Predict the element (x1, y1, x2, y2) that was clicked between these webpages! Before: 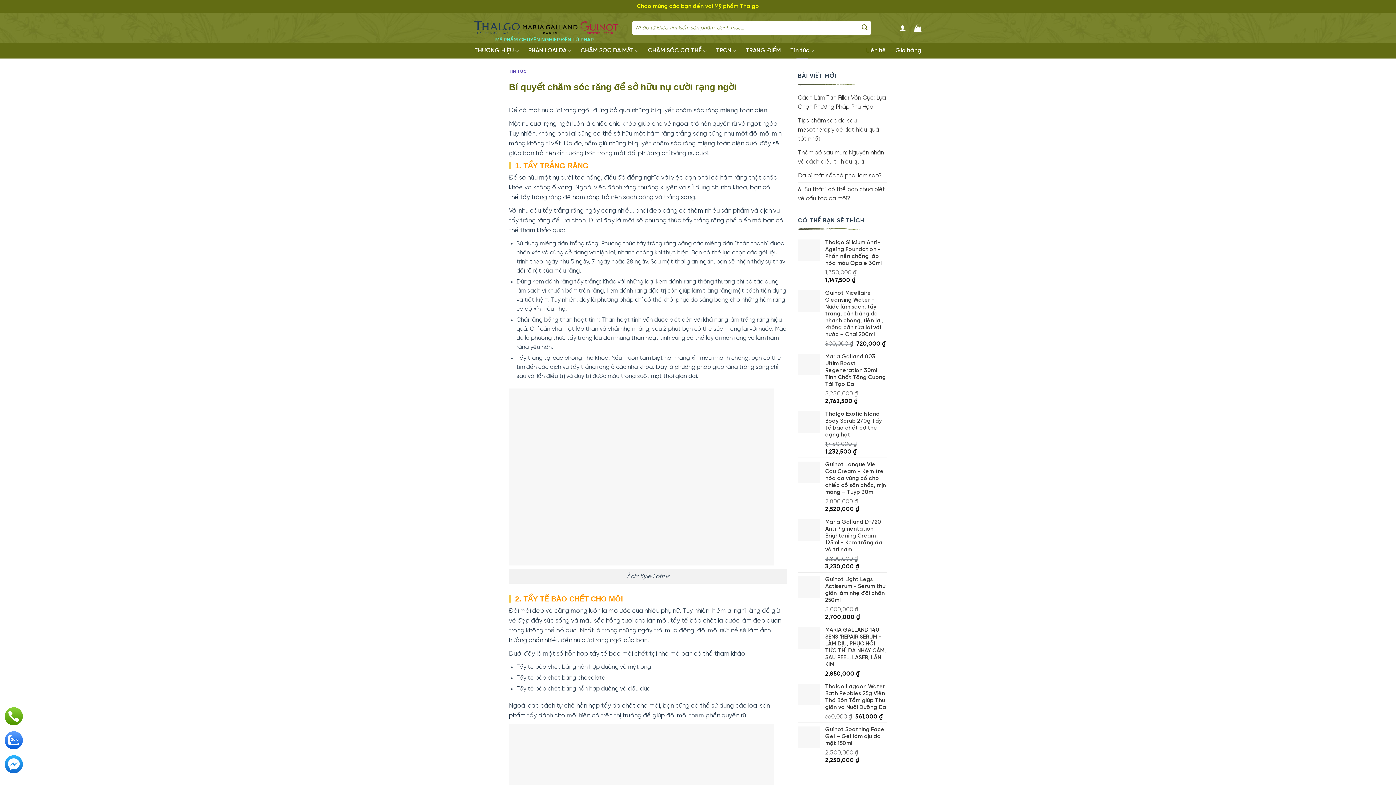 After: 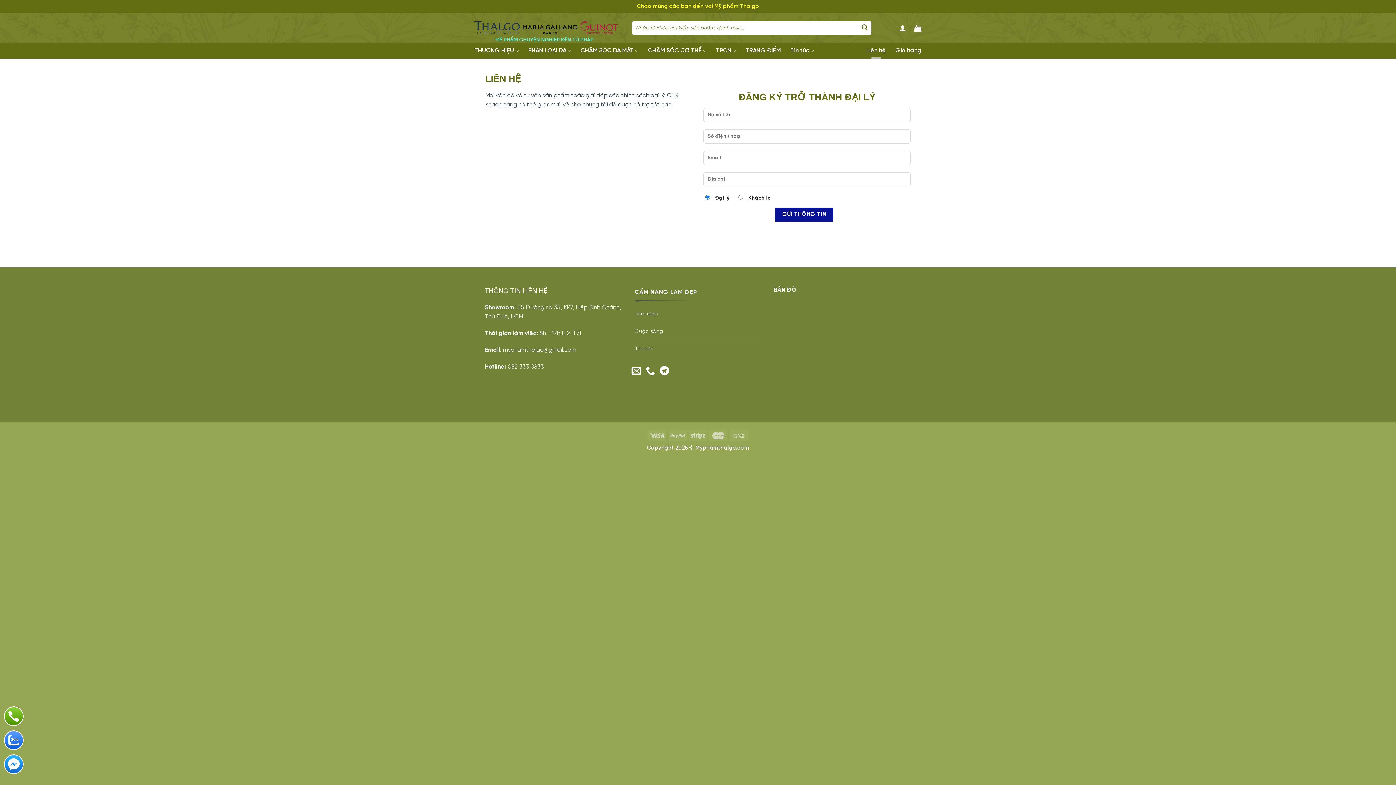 Action: label: Liên hệ bbox: (866, 44, 886, 57)